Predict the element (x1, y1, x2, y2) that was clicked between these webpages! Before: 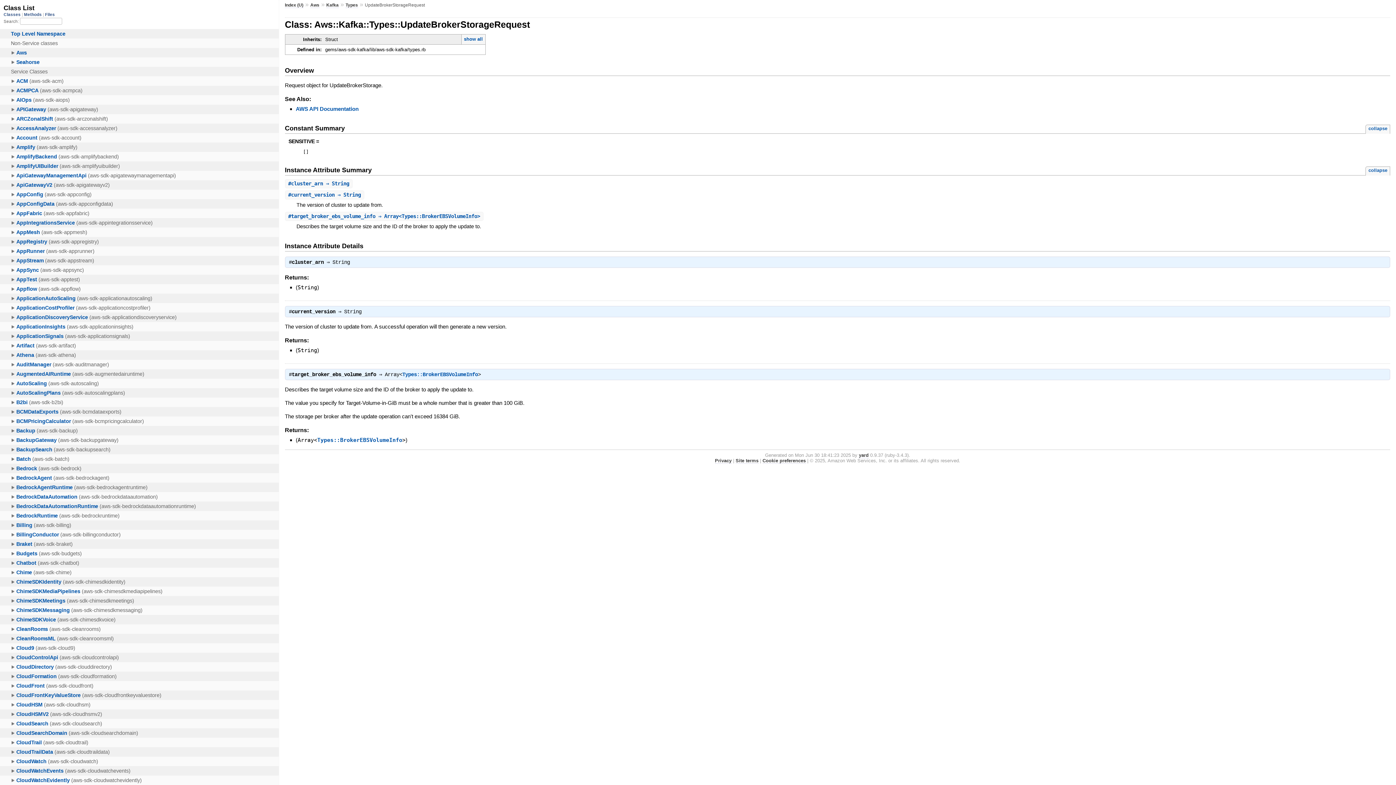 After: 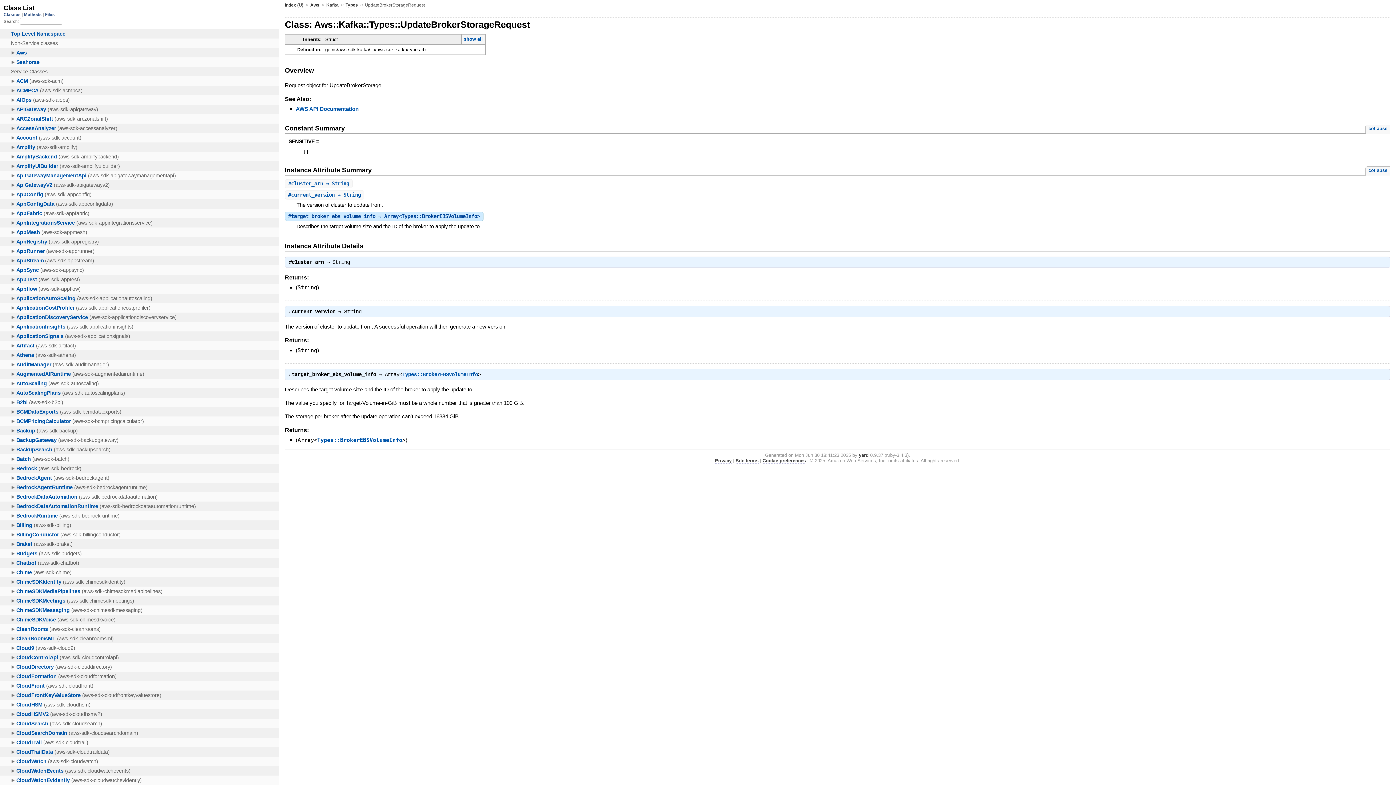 Action: bbox: (288, 213, 480, 219) label: #target_broker_ebs_volume_info ⇒ Array<Types::BrokerEBSVolumeInfo>